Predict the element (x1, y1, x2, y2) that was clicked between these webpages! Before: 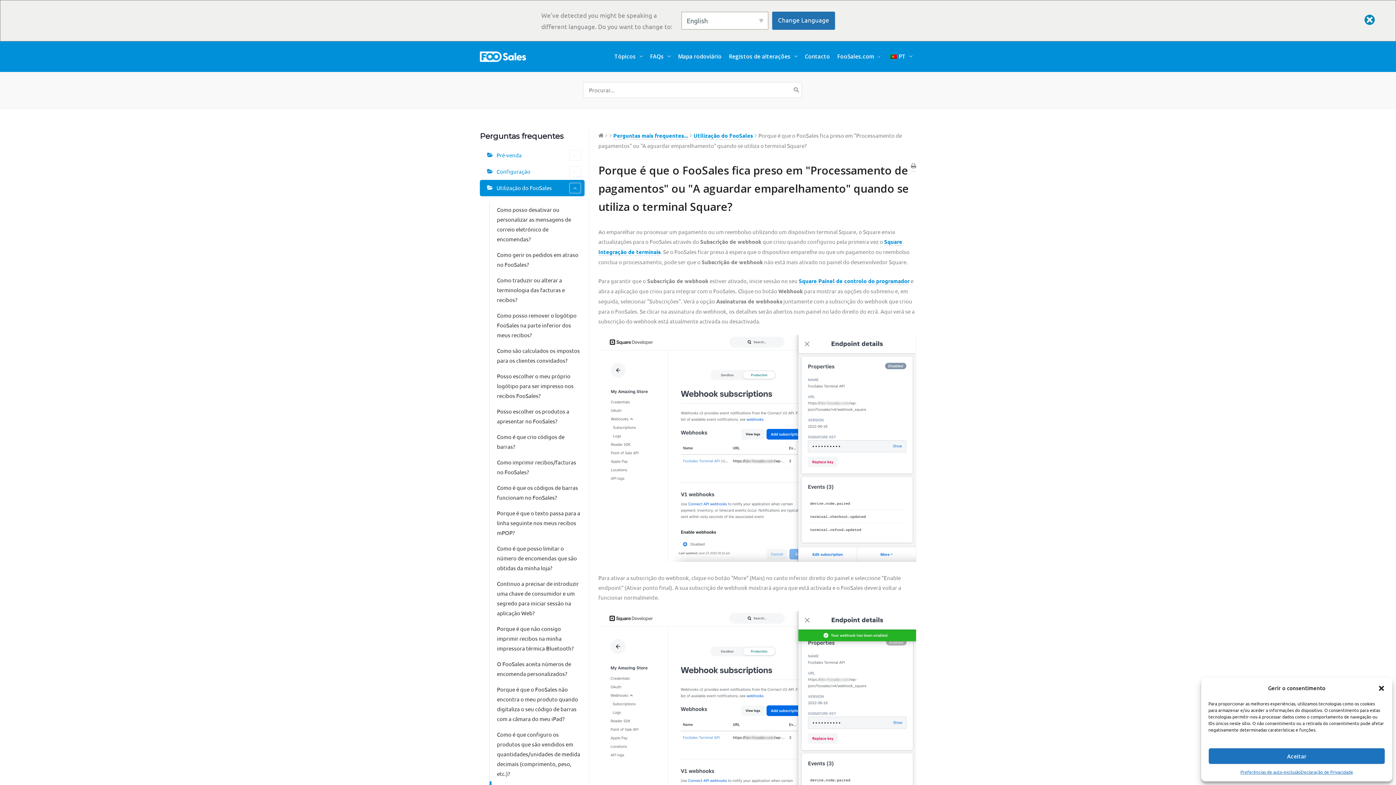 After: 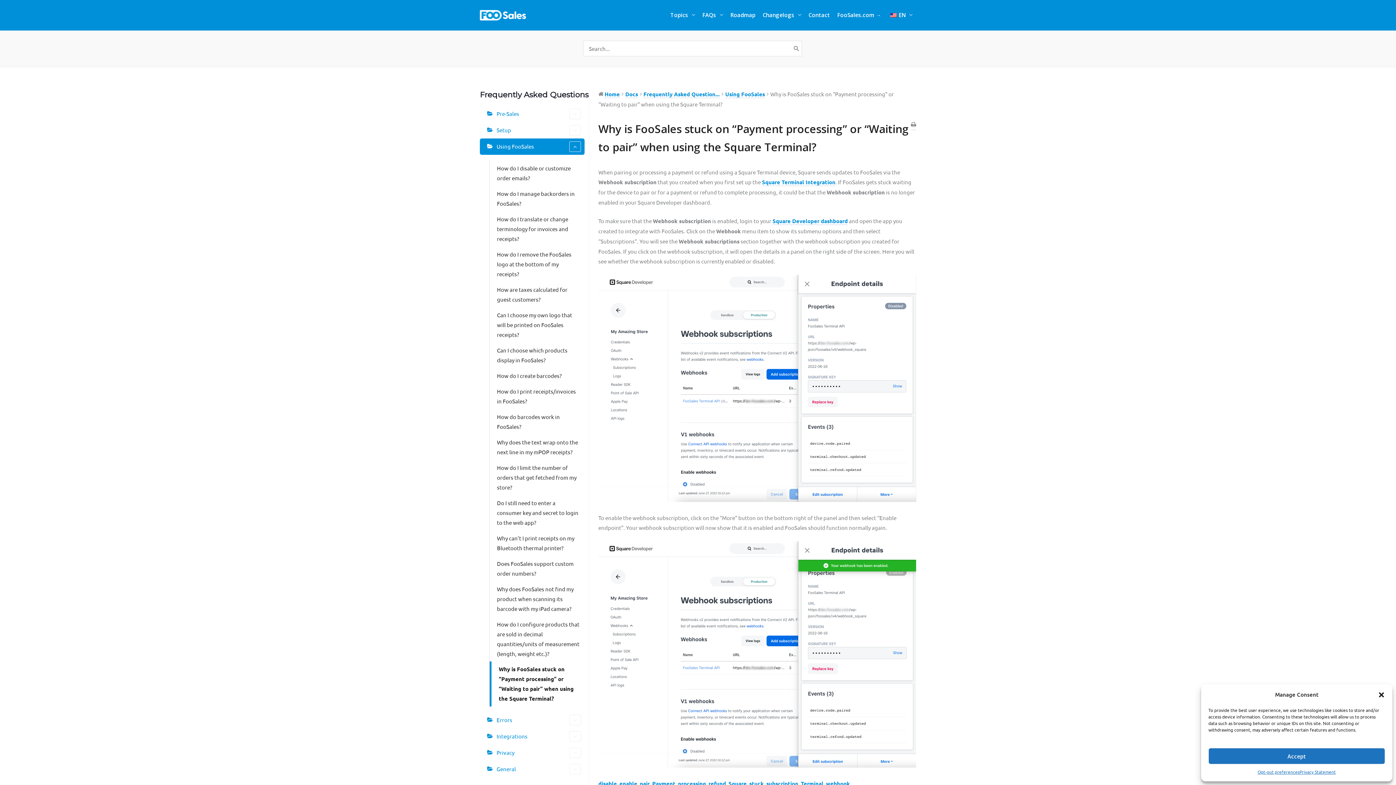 Action: label: Change Language bbox: (772, 11, 835, 29)